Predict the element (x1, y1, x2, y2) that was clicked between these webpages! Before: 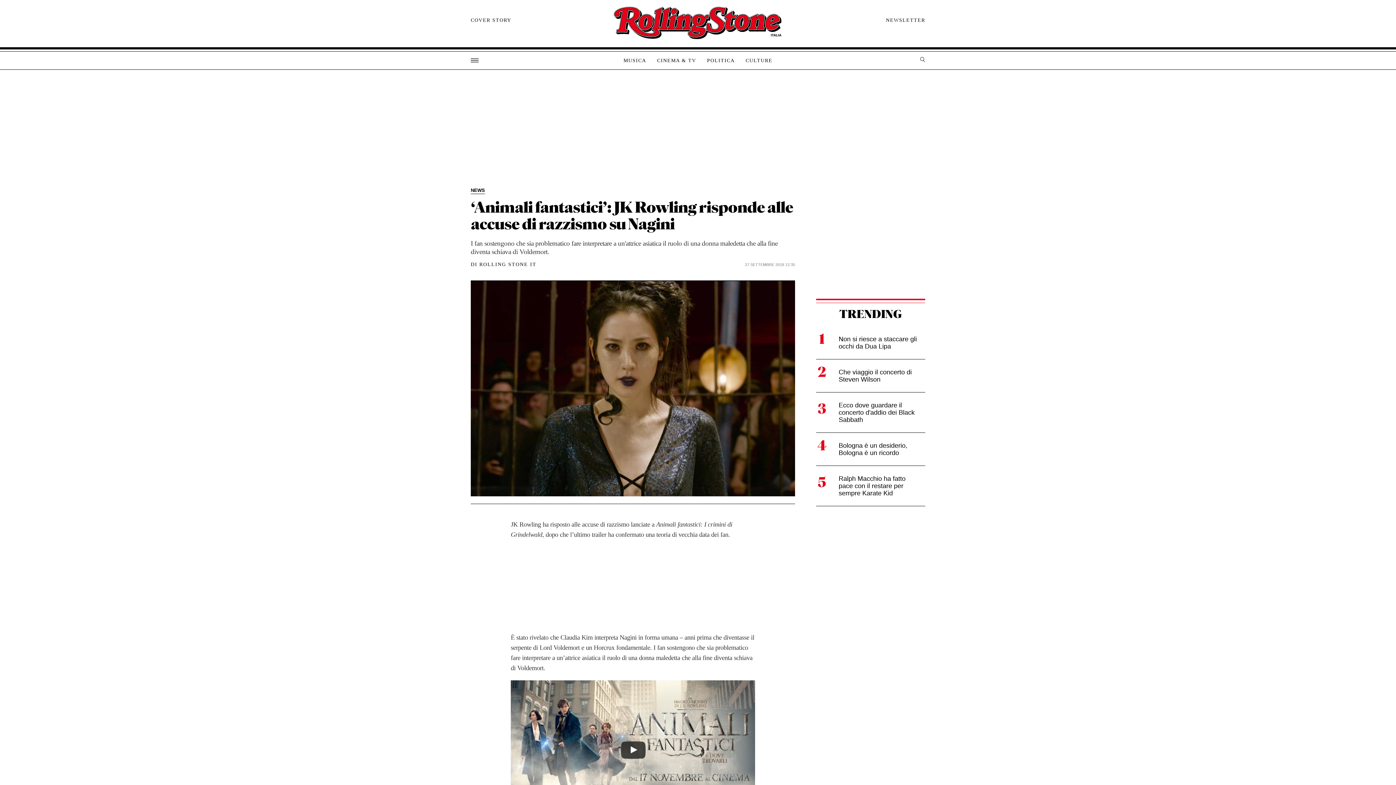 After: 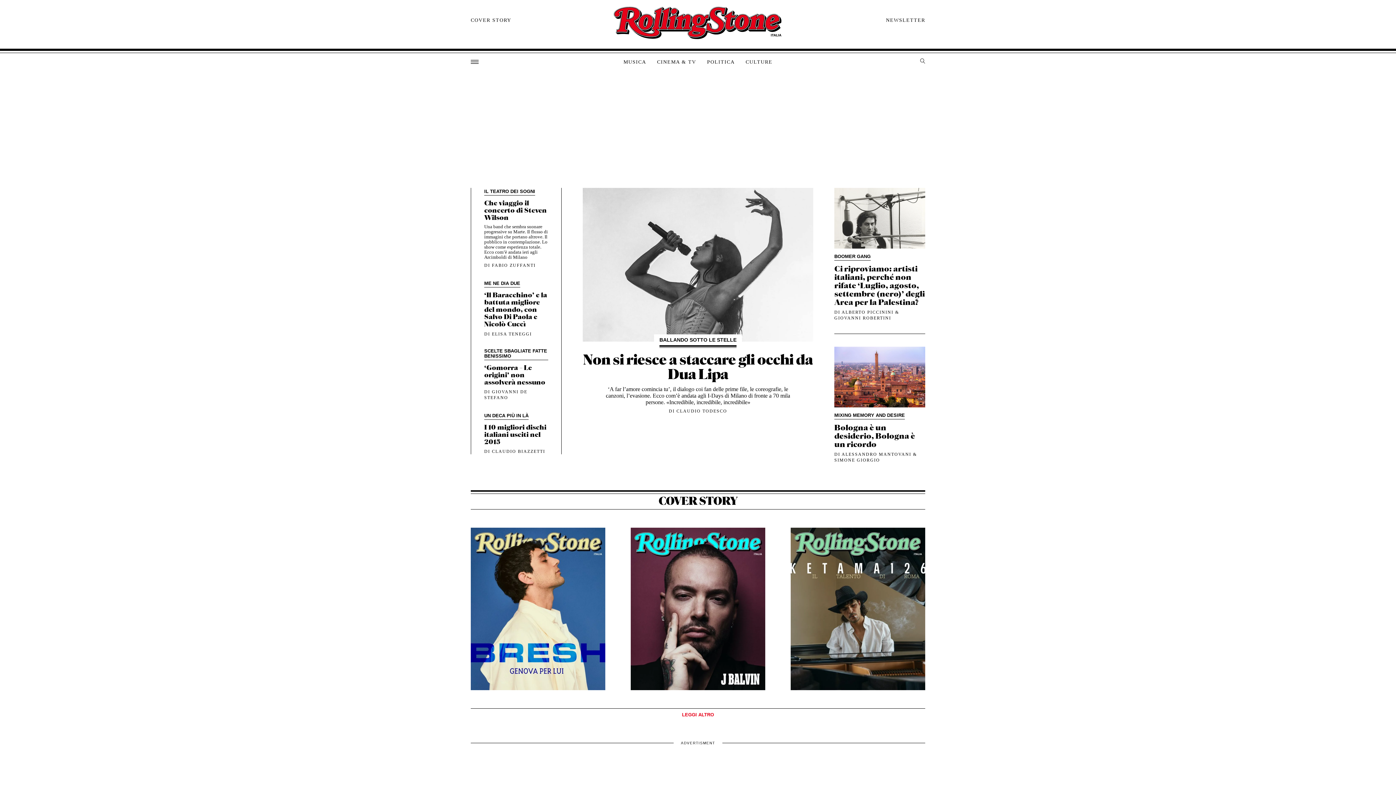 Action: bbox: (473, 2, 922, 44) label: Rolling Stone